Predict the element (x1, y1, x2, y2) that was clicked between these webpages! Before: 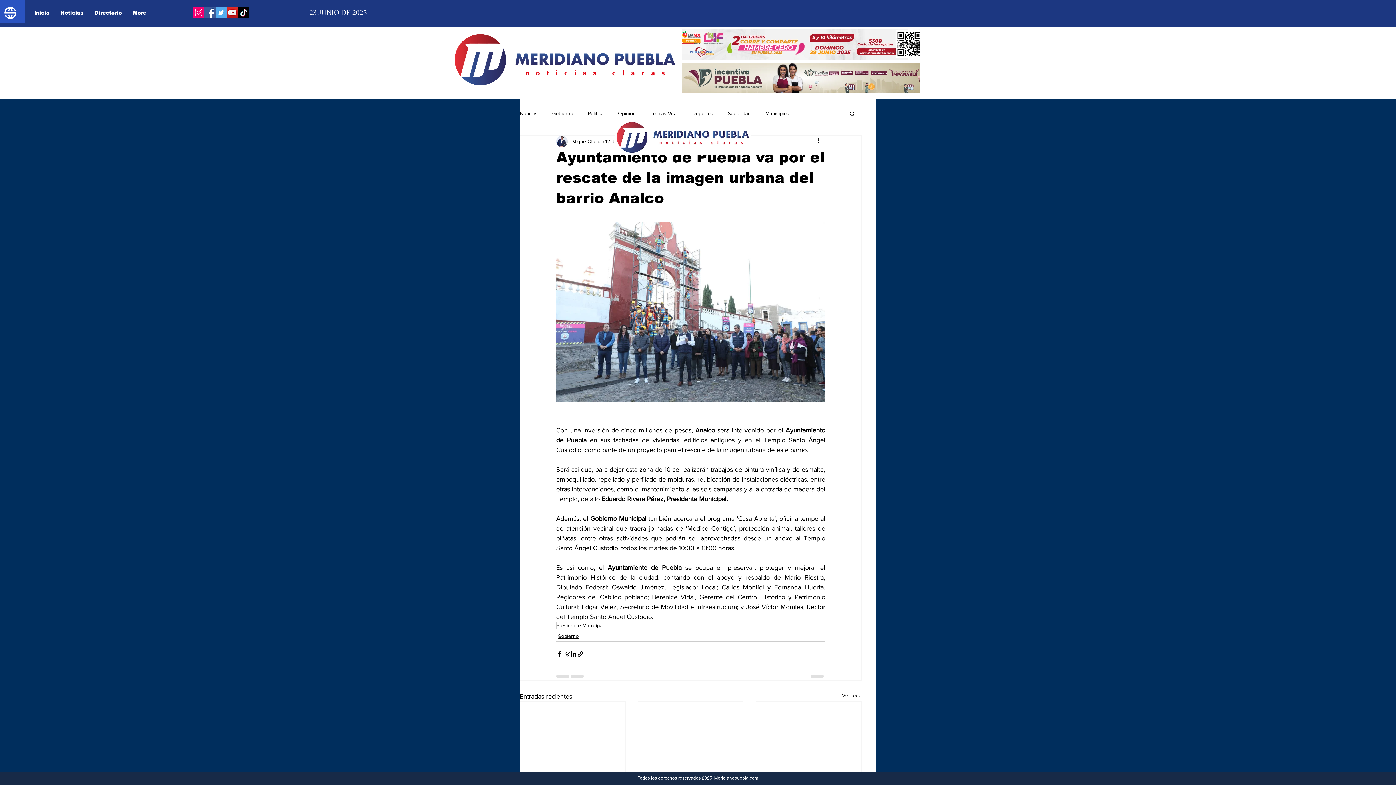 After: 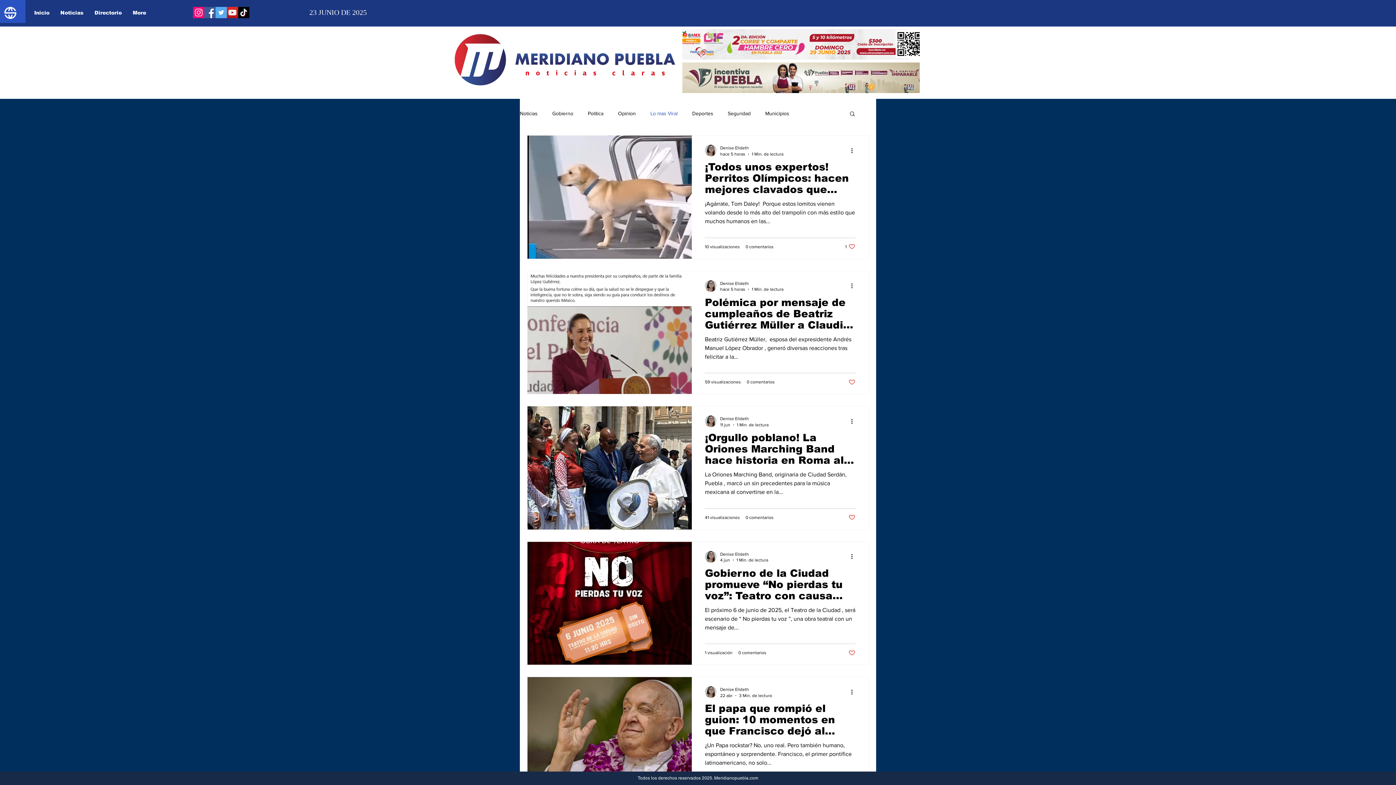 Action: label: Lo mas Viral bbox: (650, 110, 677, 116)